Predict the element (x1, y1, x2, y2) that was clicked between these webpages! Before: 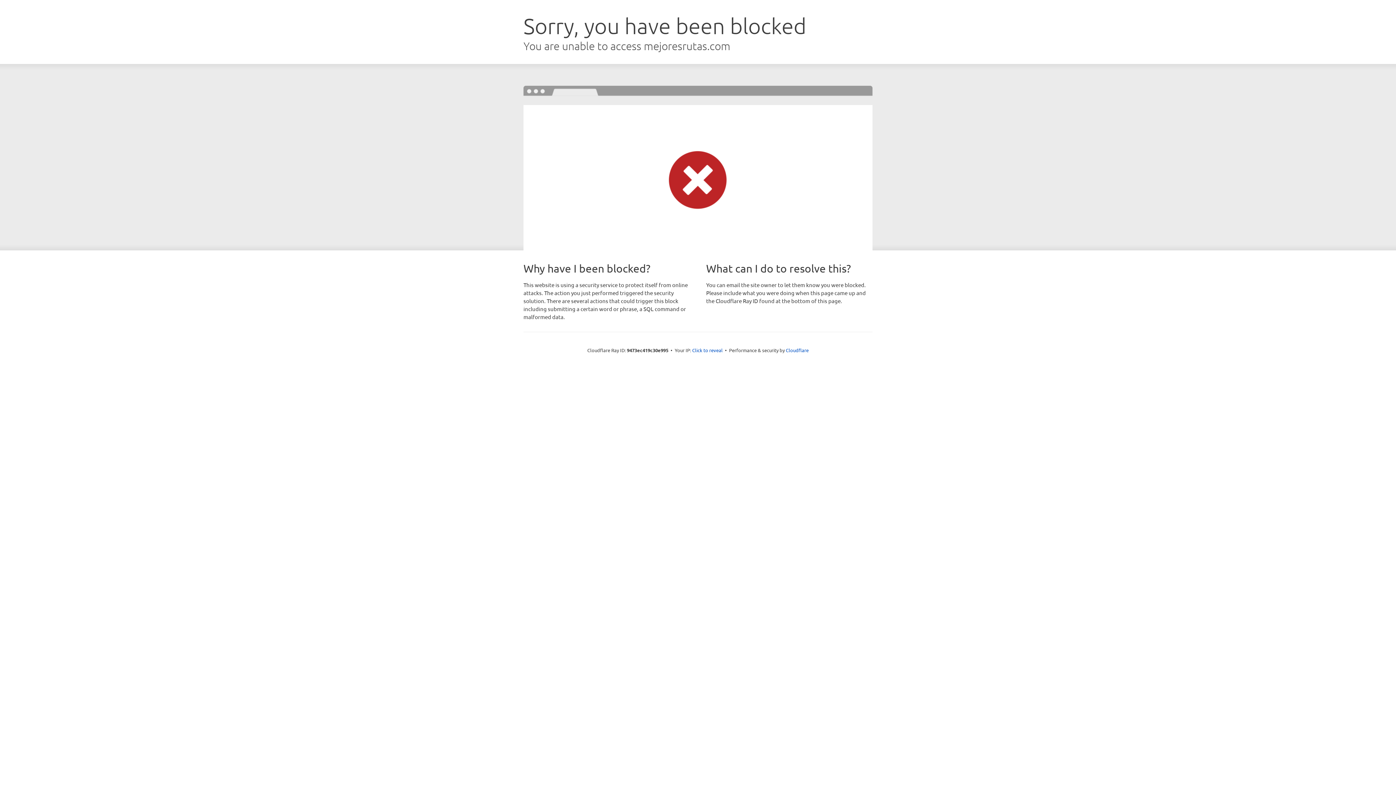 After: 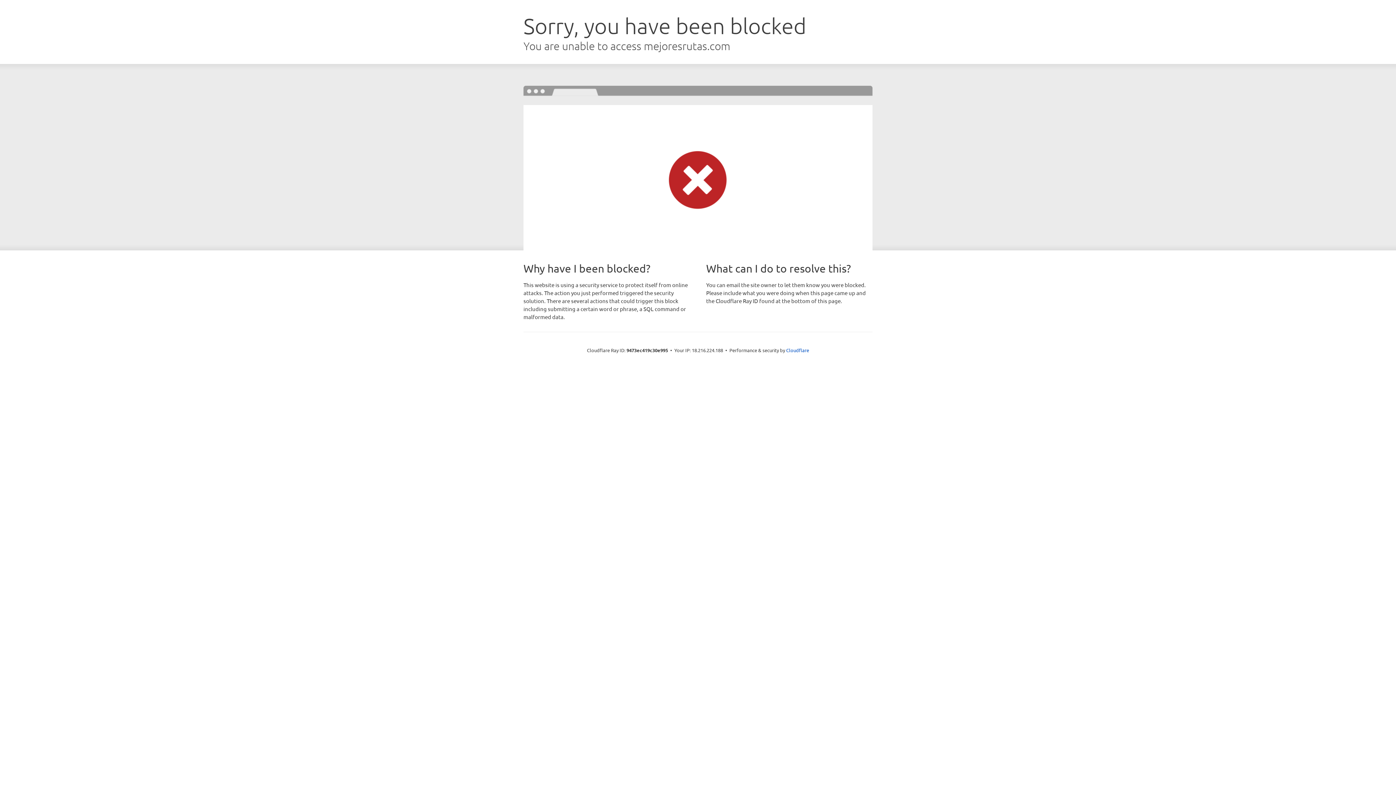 Action: bbox: (692, 346, 722, 353) label: Click to reveal